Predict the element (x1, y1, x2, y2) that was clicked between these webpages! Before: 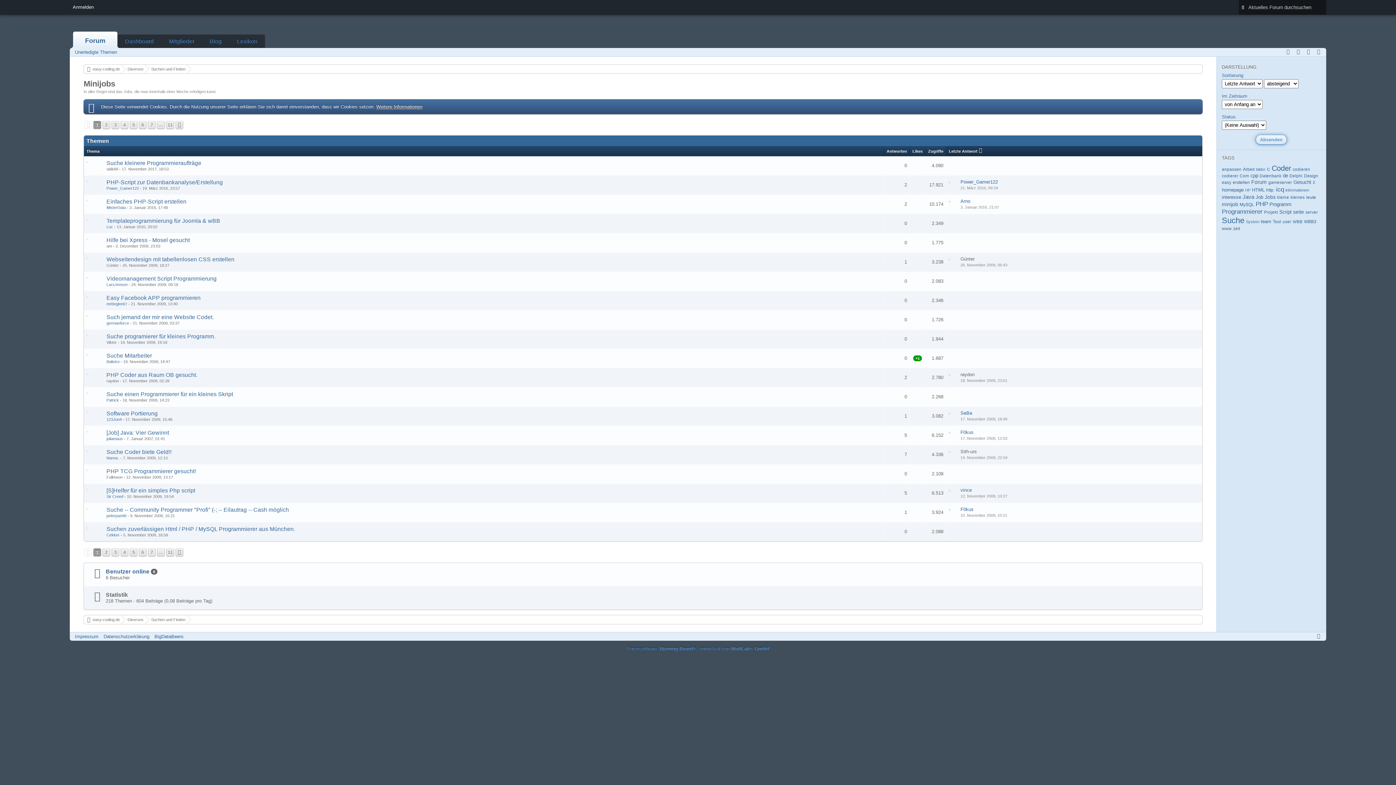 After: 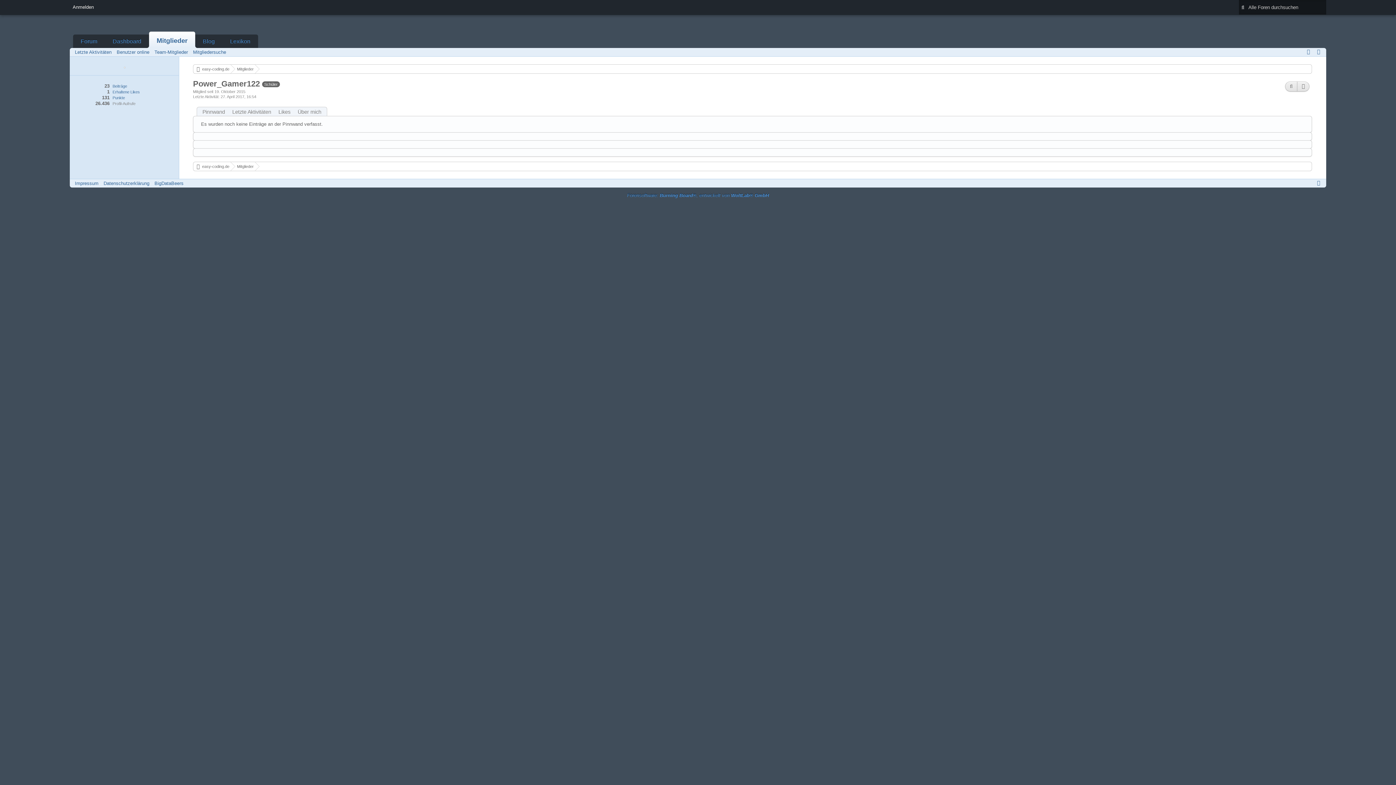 Action: label: Power_Gamer122 bbox: (106, 186, 138, 190)